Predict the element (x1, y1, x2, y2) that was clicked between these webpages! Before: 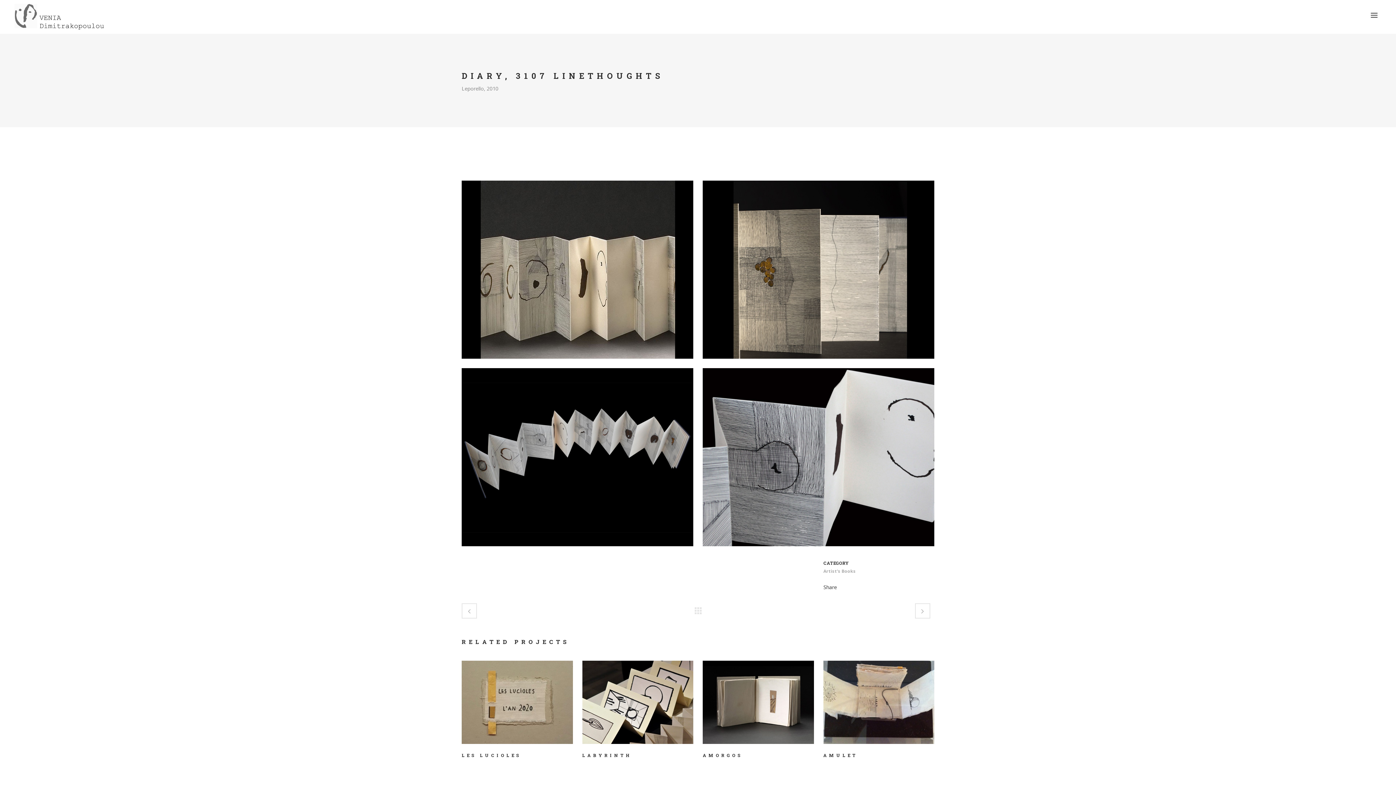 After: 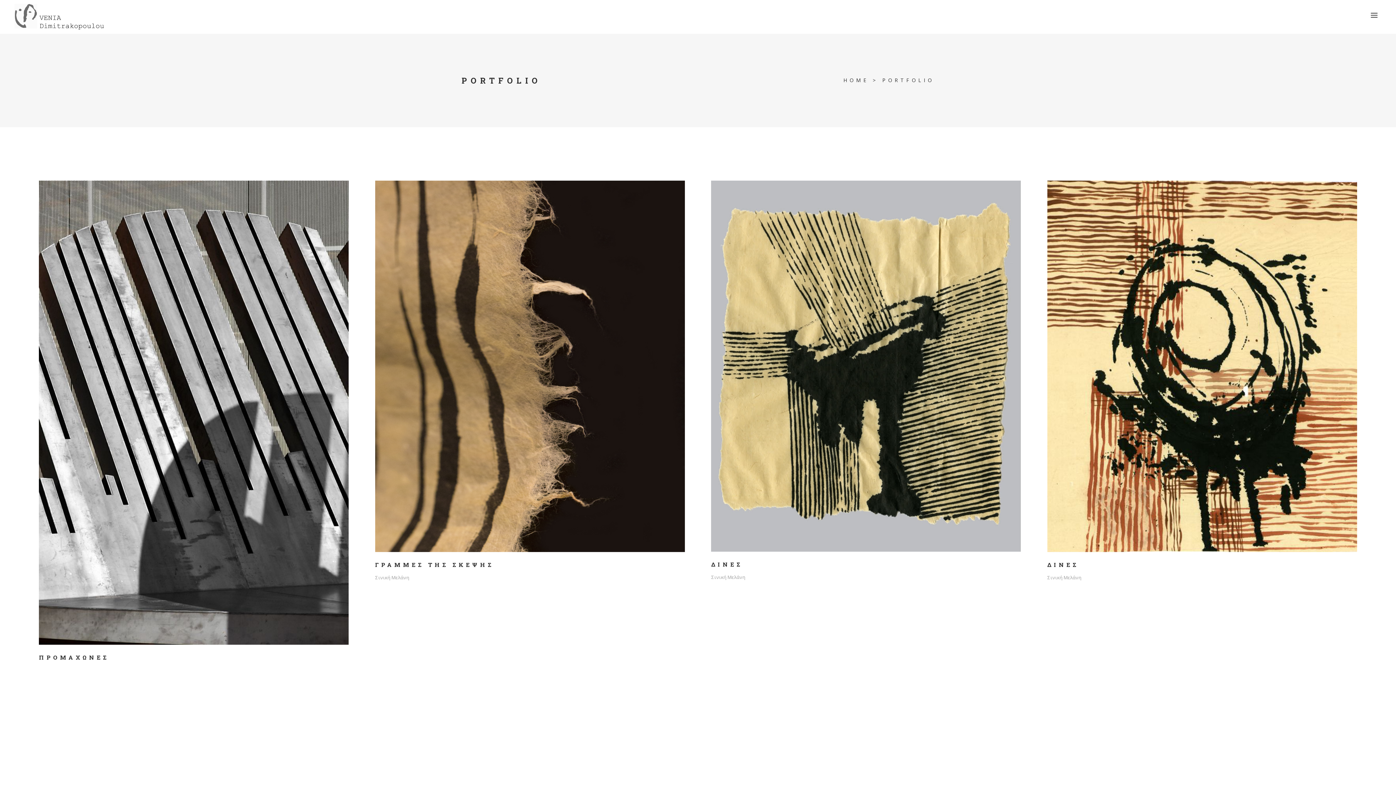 Action: bbox: (694, 607, 701, 614)